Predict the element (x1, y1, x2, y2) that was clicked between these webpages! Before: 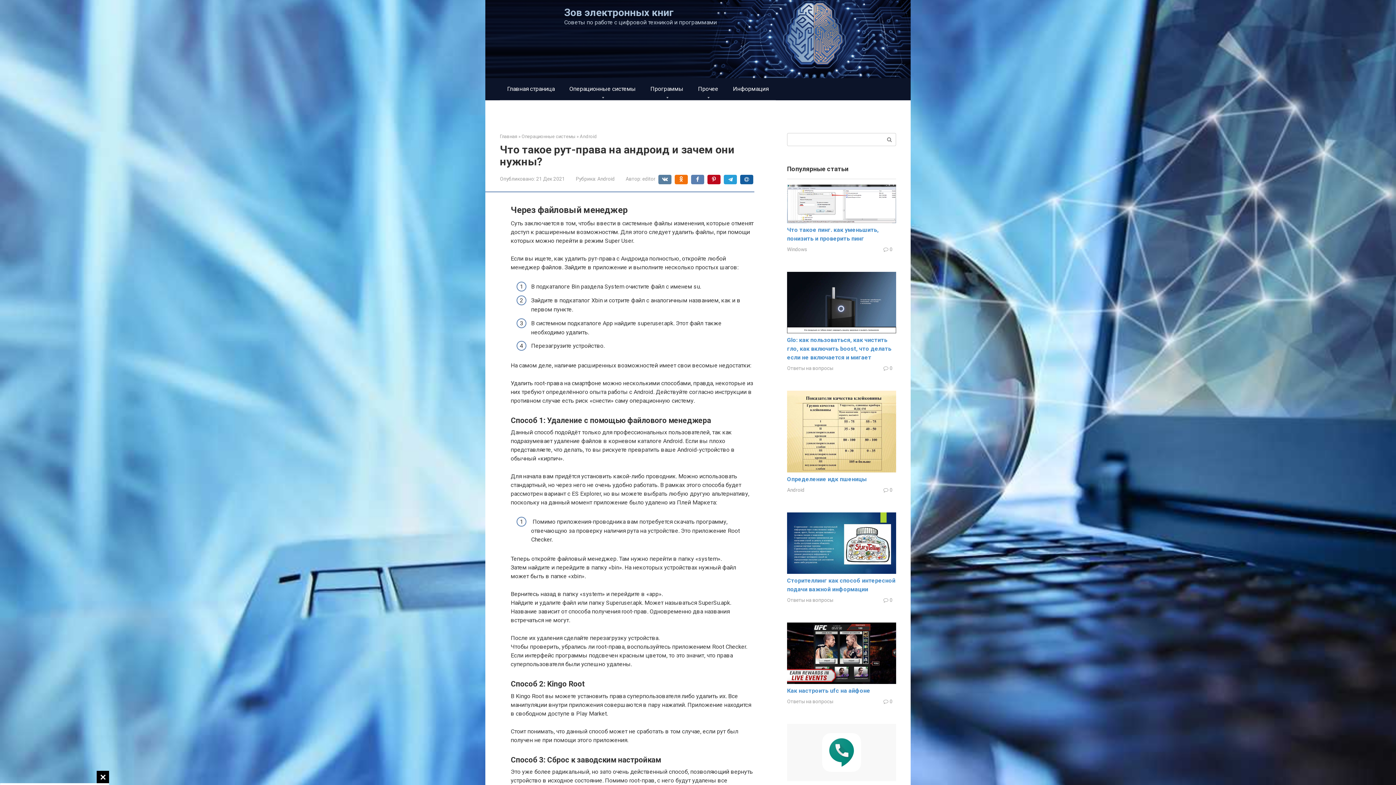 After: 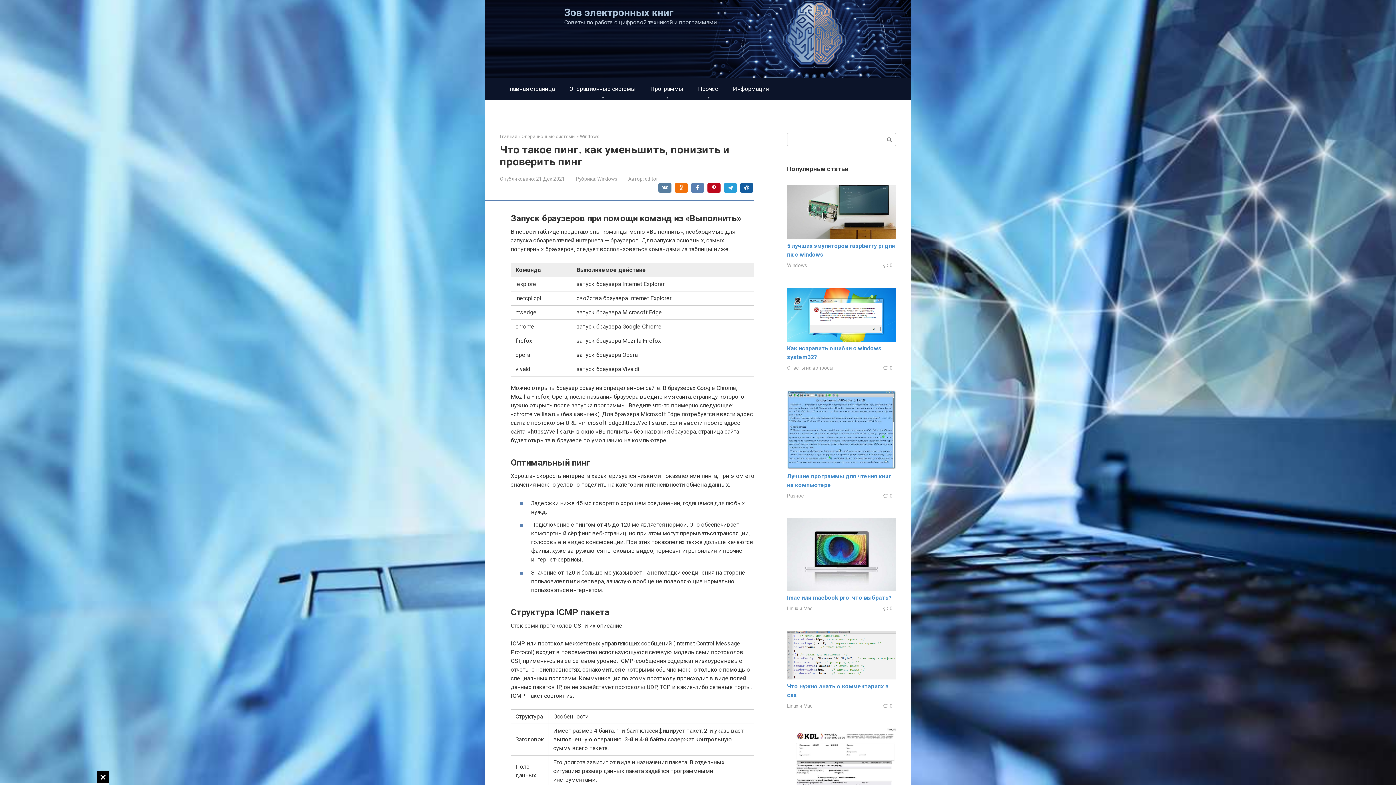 Action: bbox: (787, 217, 896, 224)